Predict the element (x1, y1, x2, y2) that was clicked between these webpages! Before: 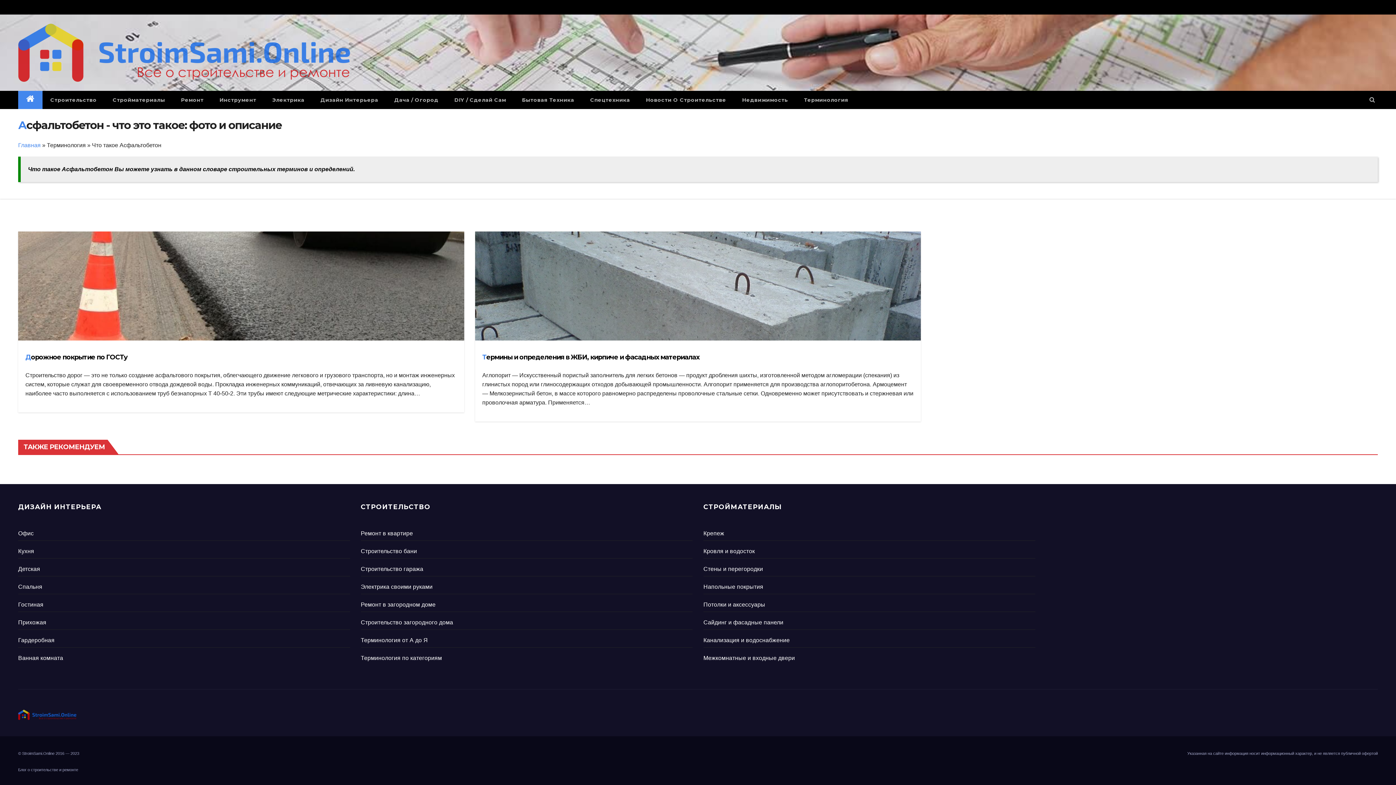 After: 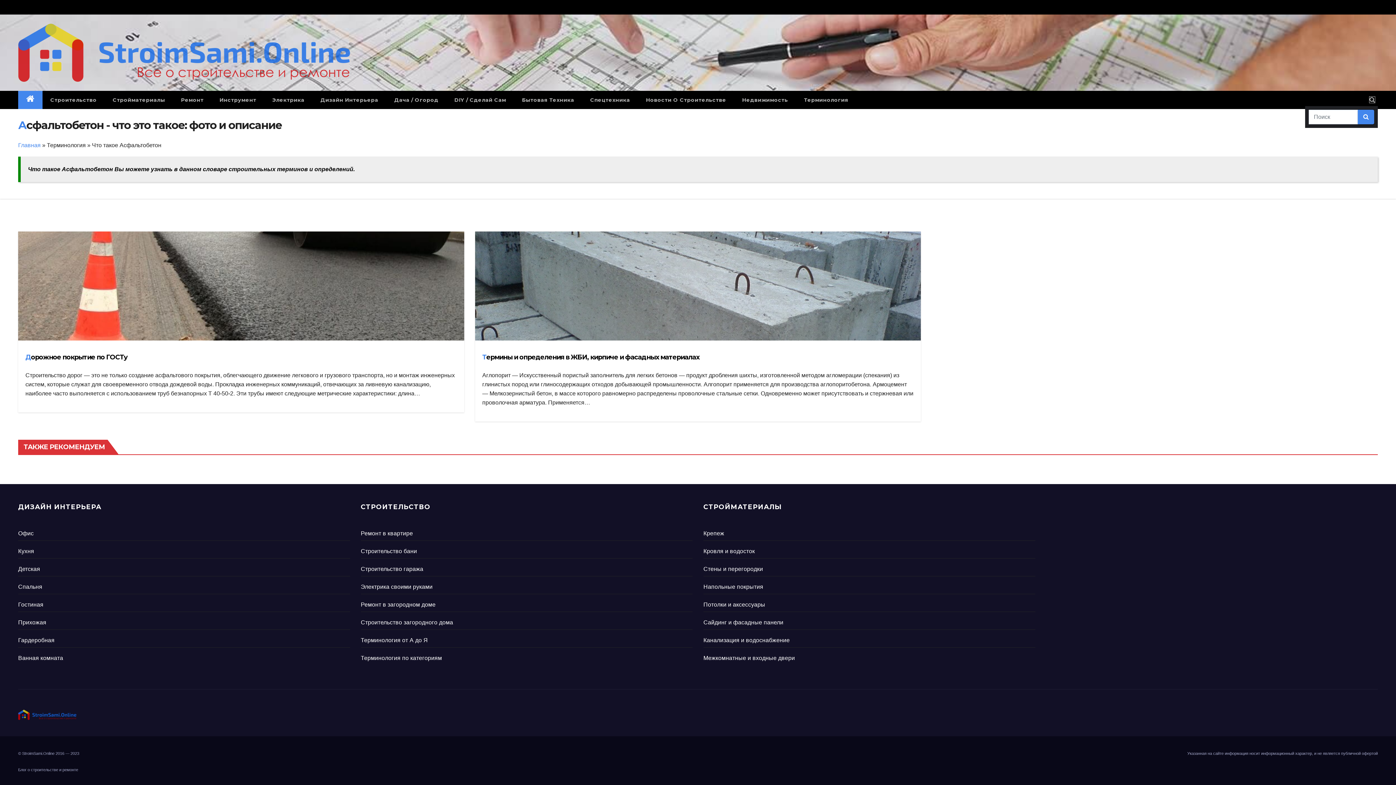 Action: bbox: (1369, 96, 1375, 102)